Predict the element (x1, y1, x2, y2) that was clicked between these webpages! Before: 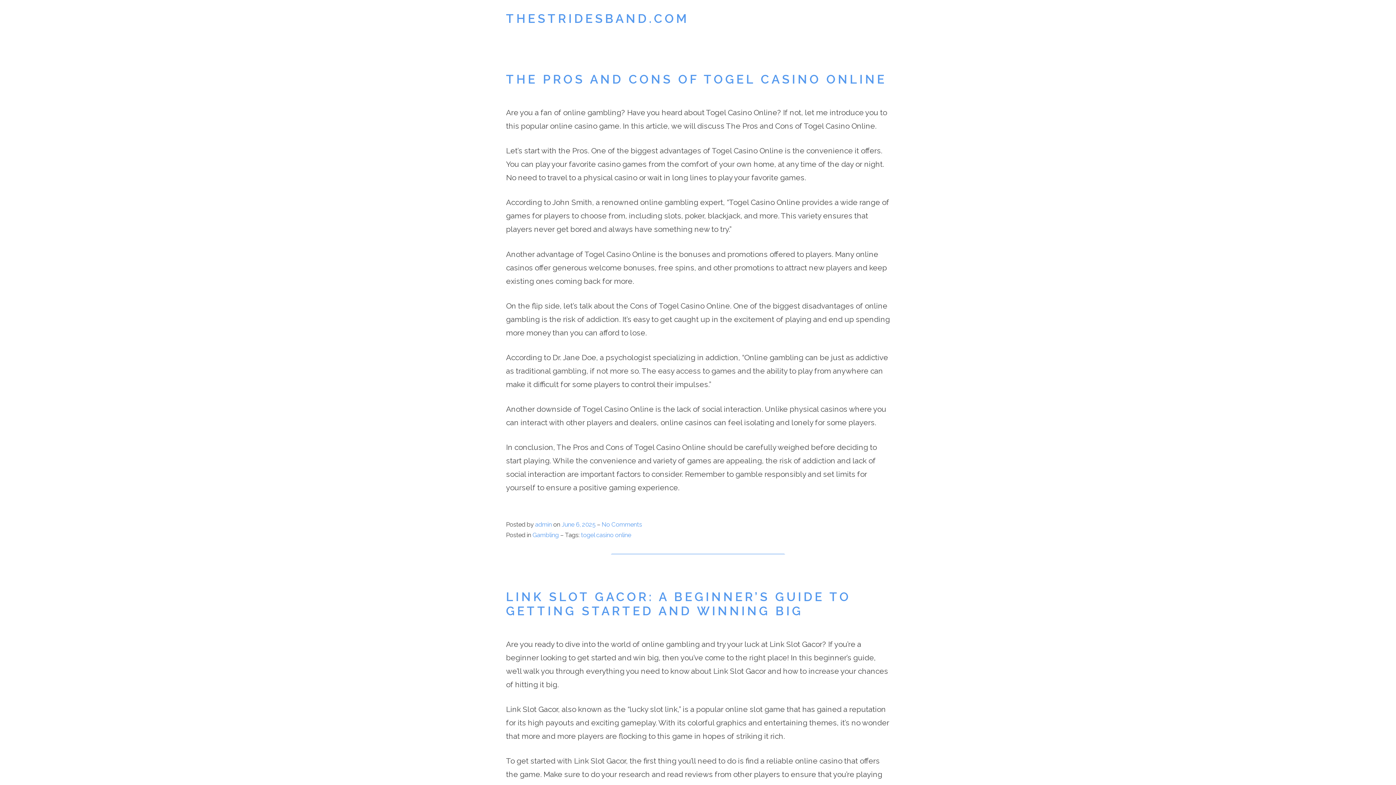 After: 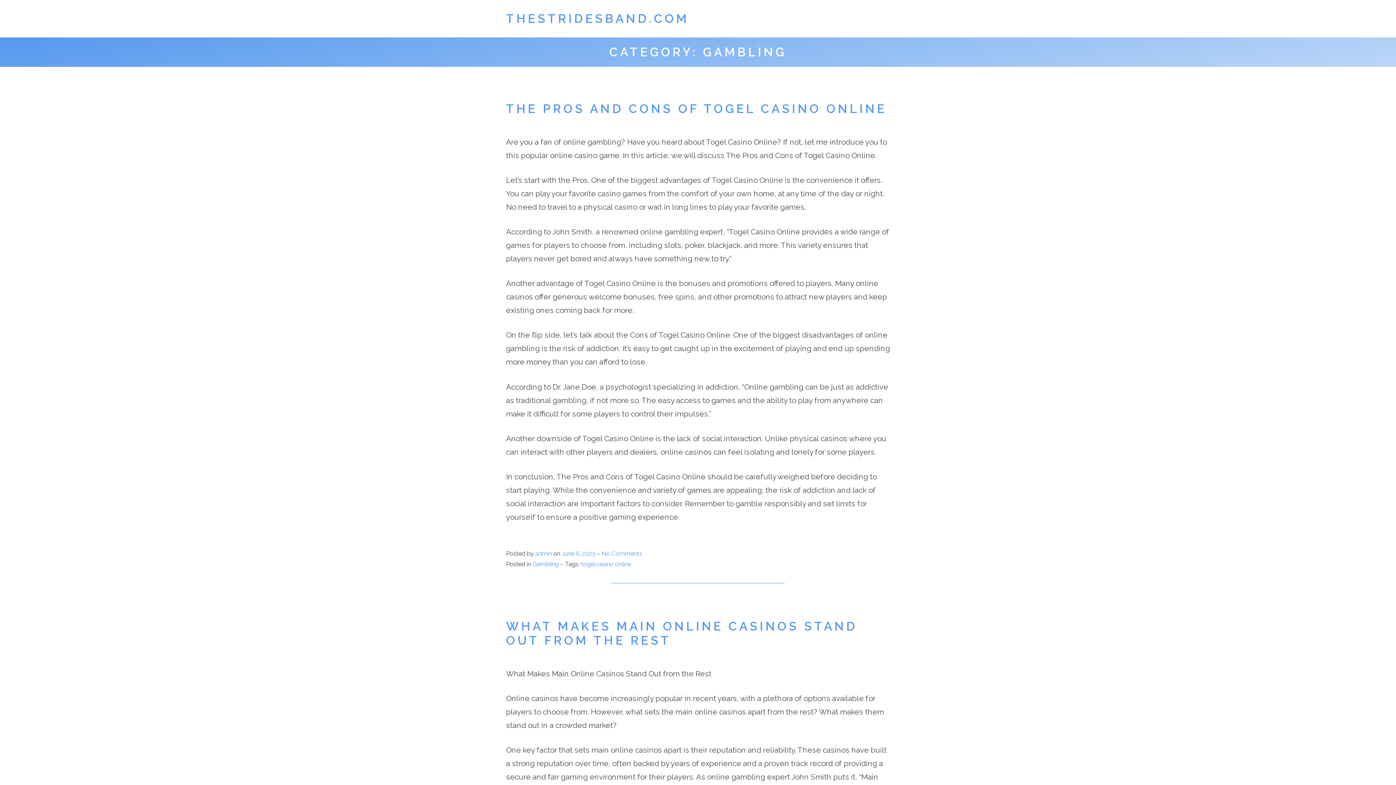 Action: label: Gambling bbox: (532, 531, 558, 538)